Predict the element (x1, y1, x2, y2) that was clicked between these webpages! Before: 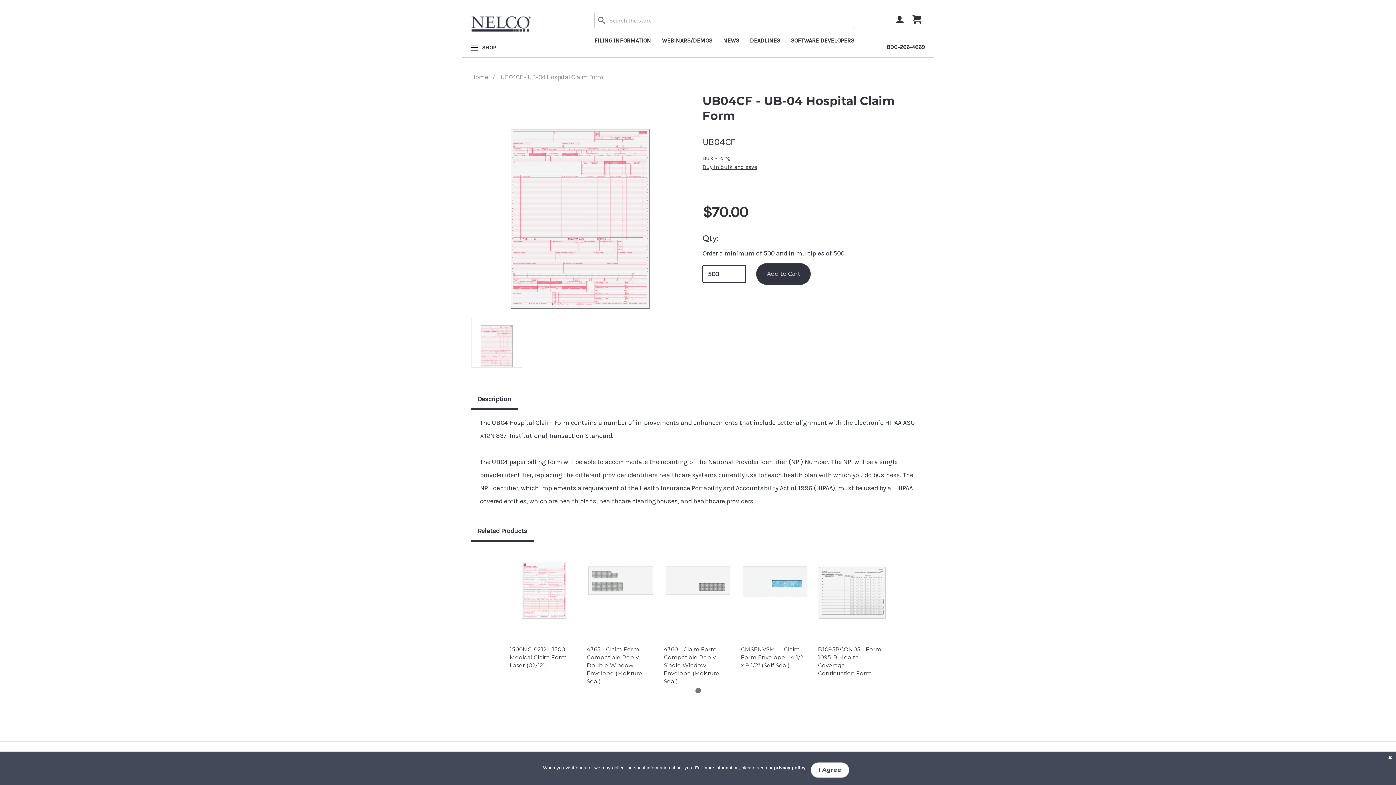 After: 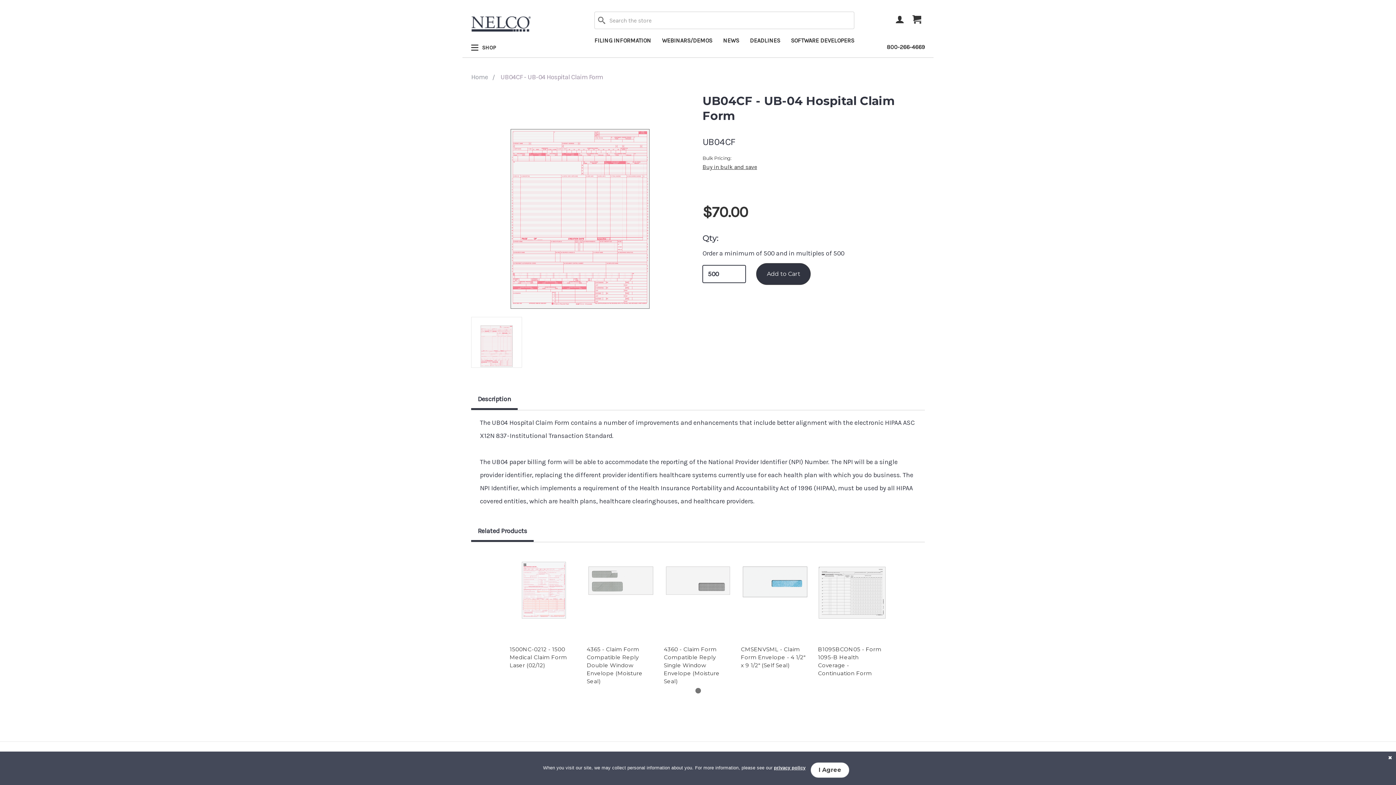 Action: bbox: (471, 522, 533, 540) label: Related Products